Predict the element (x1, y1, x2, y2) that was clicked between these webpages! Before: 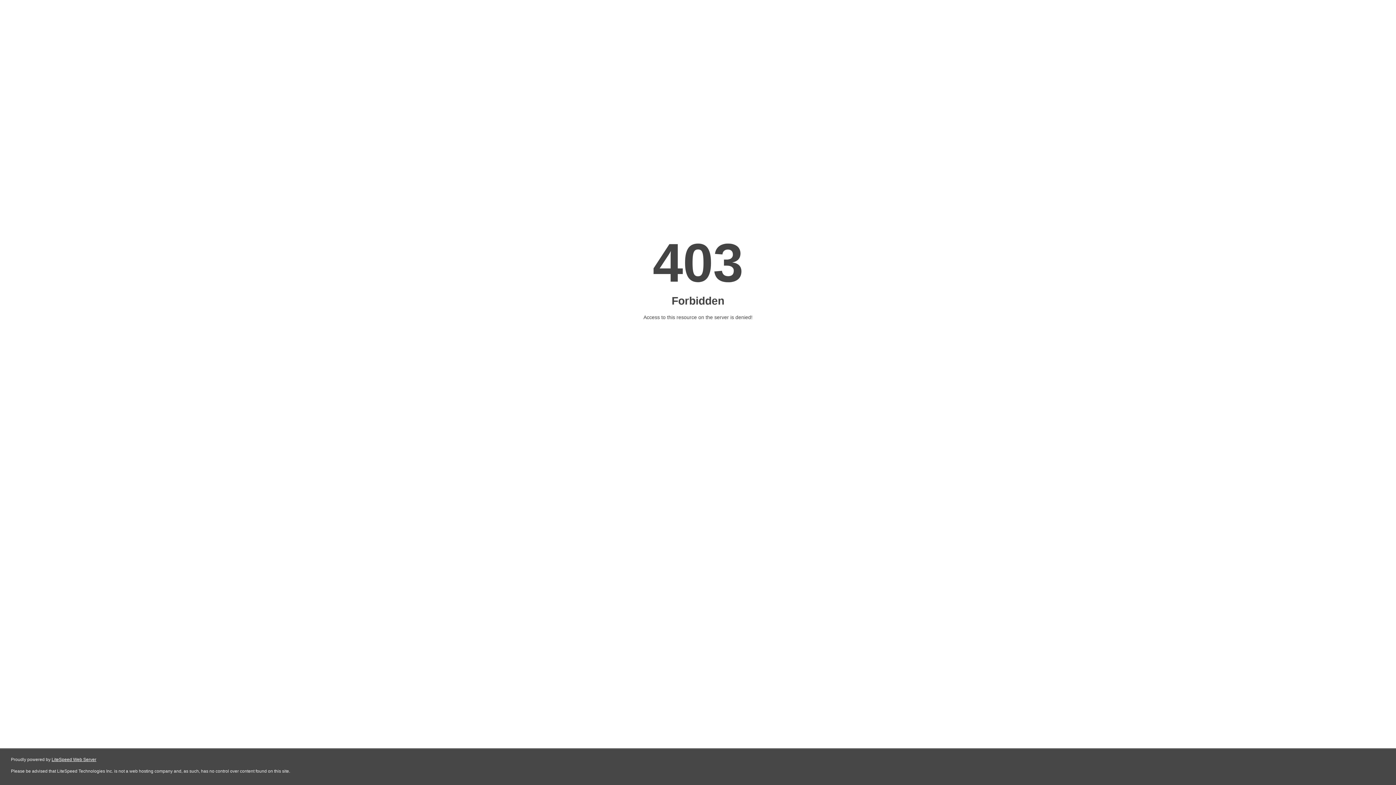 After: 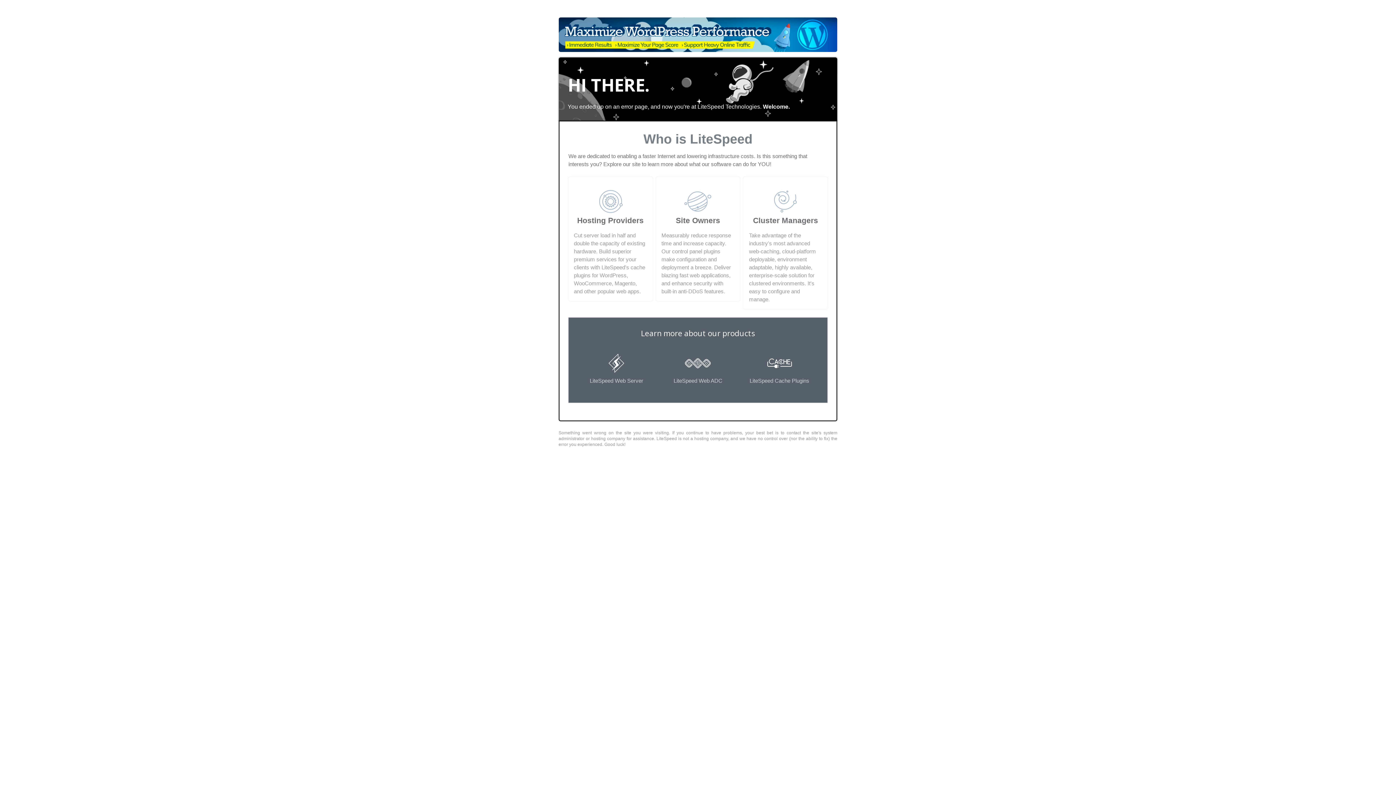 Action: bbox: (51, 757, 96, 762) label: LiteSpeed Web Server